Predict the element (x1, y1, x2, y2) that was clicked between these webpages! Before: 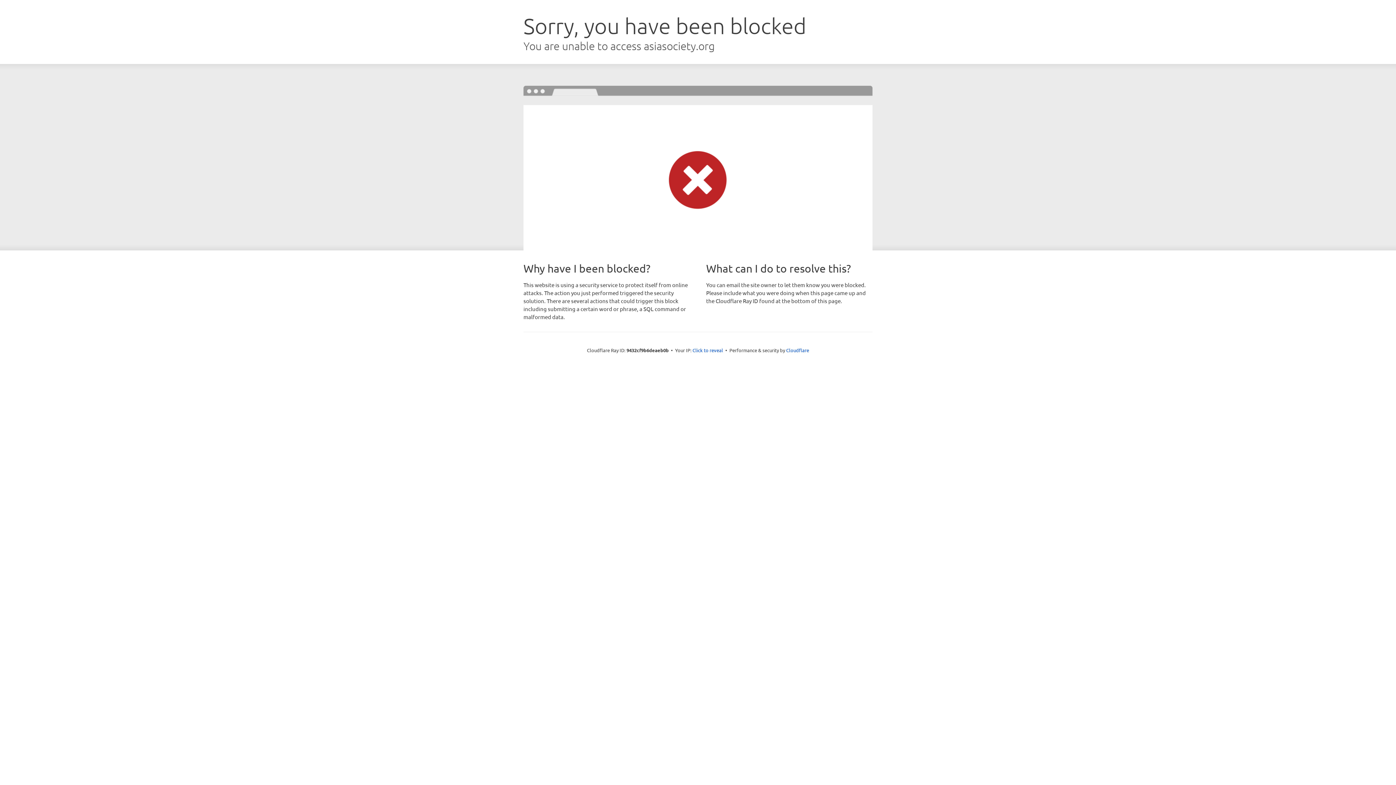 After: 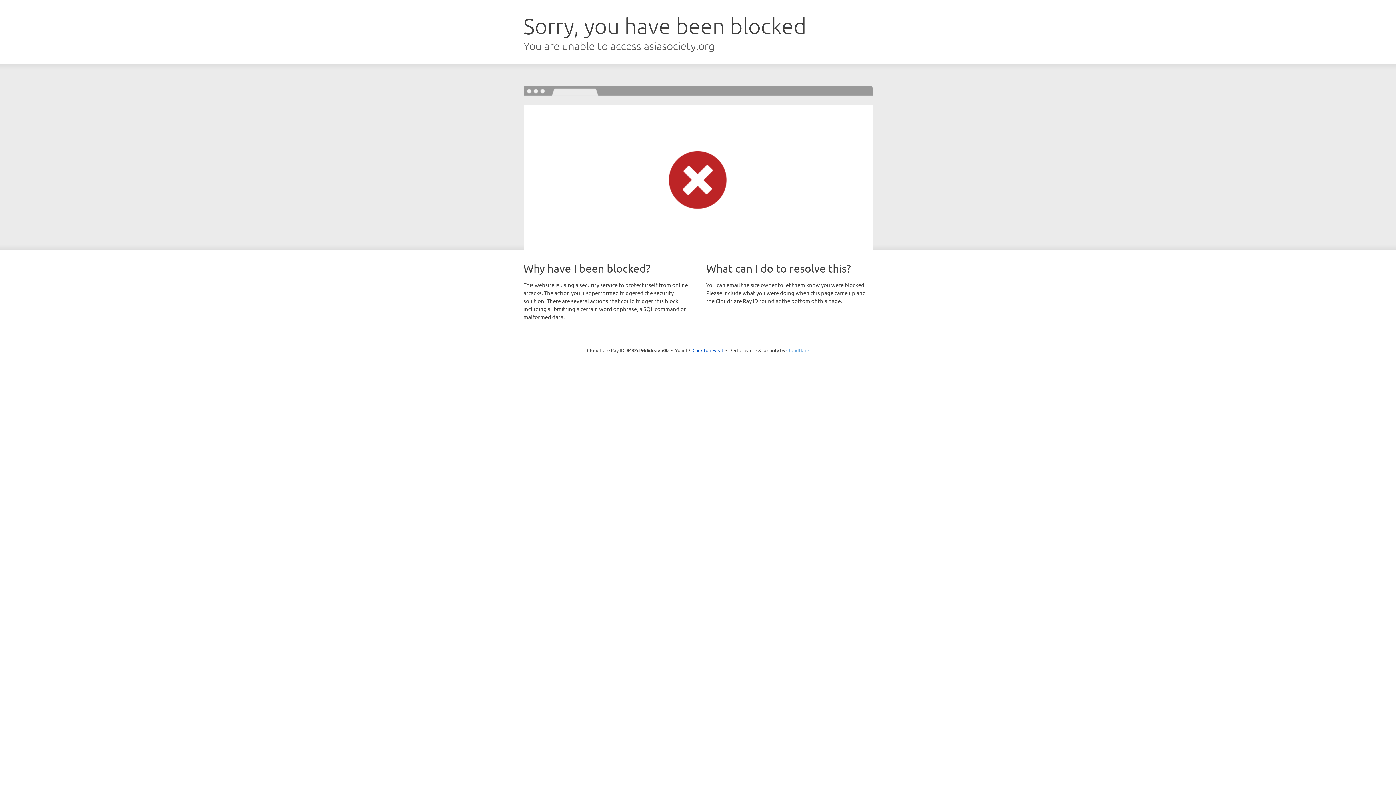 Action: label: Cloudflare bbox: (786, 347, 809, 353)